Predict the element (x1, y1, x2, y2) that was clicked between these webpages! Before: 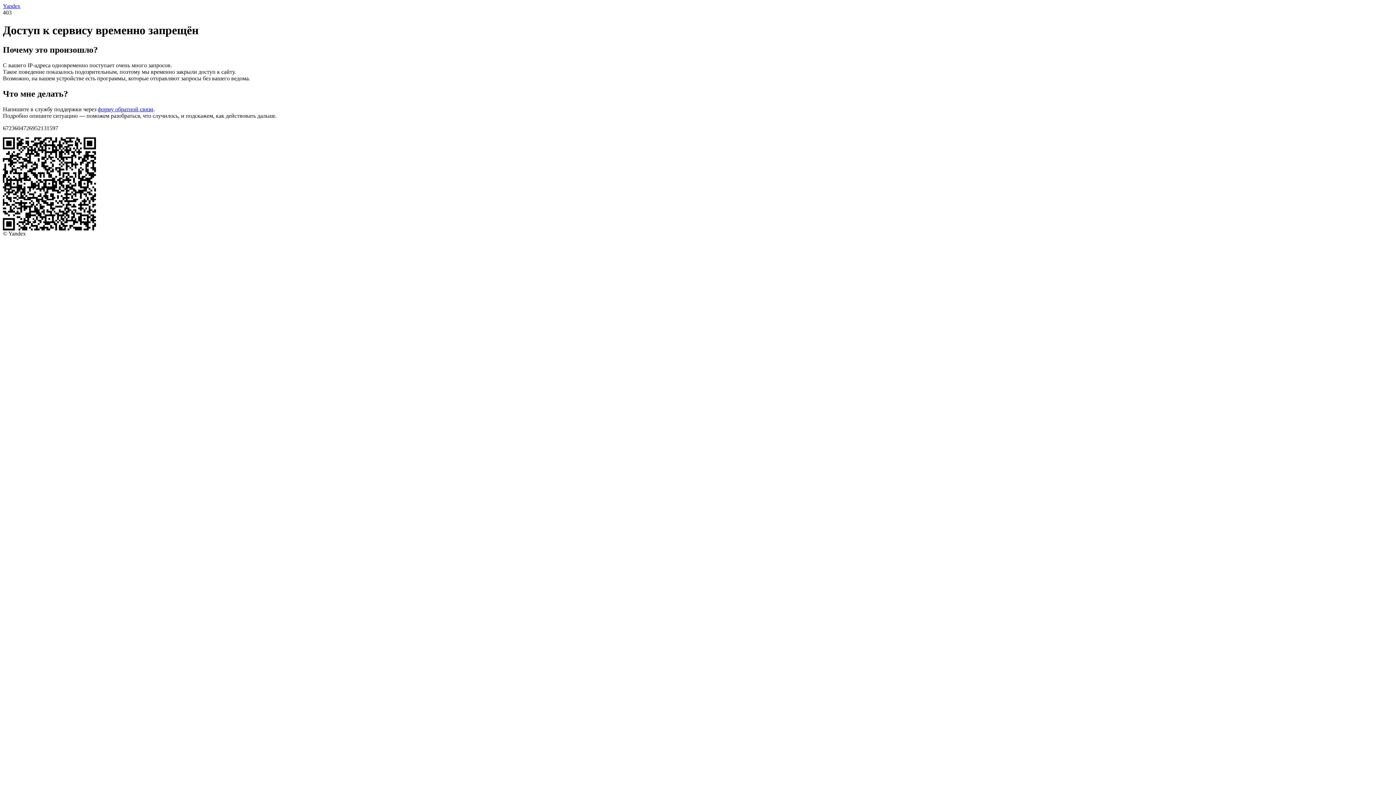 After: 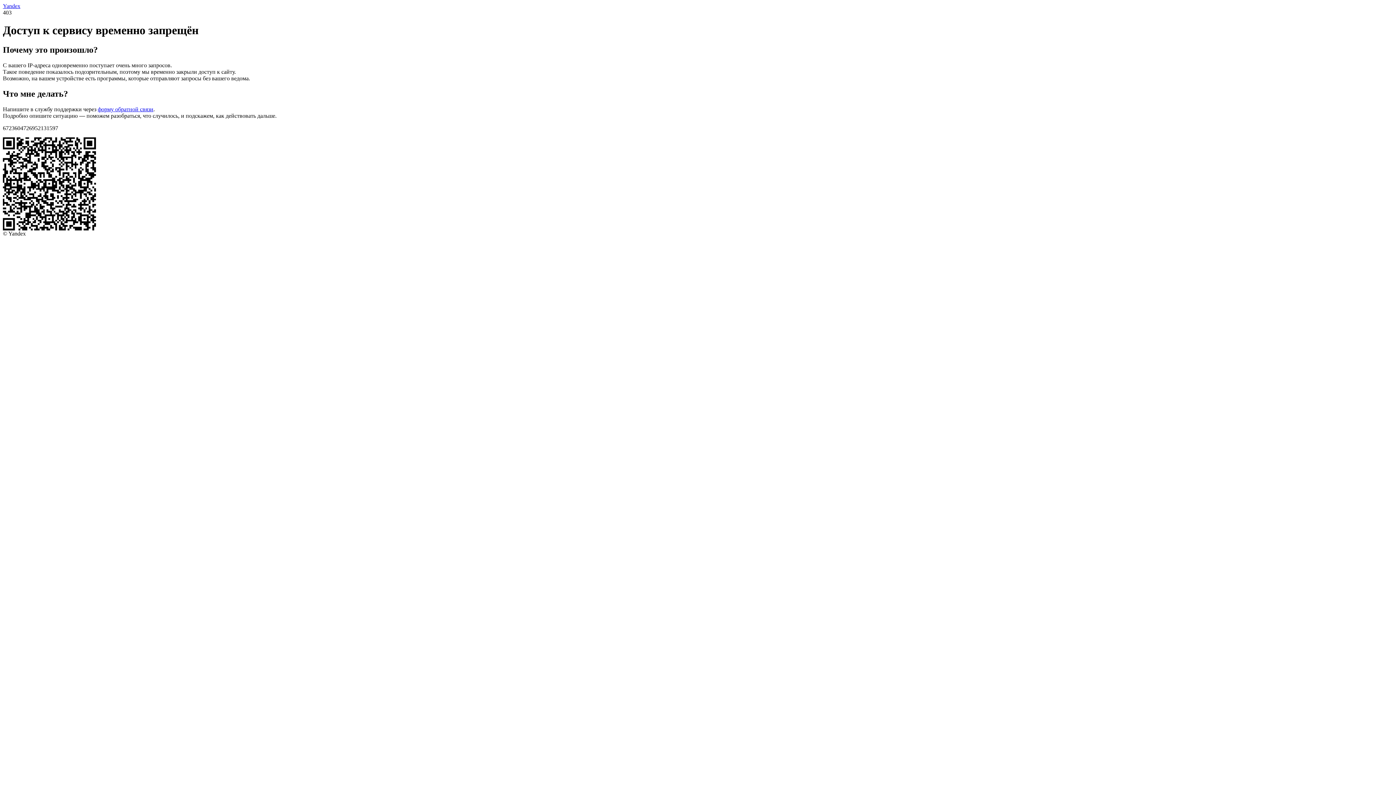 Action: bbox: (97, 106, 153, 112) label: форму обратной связи